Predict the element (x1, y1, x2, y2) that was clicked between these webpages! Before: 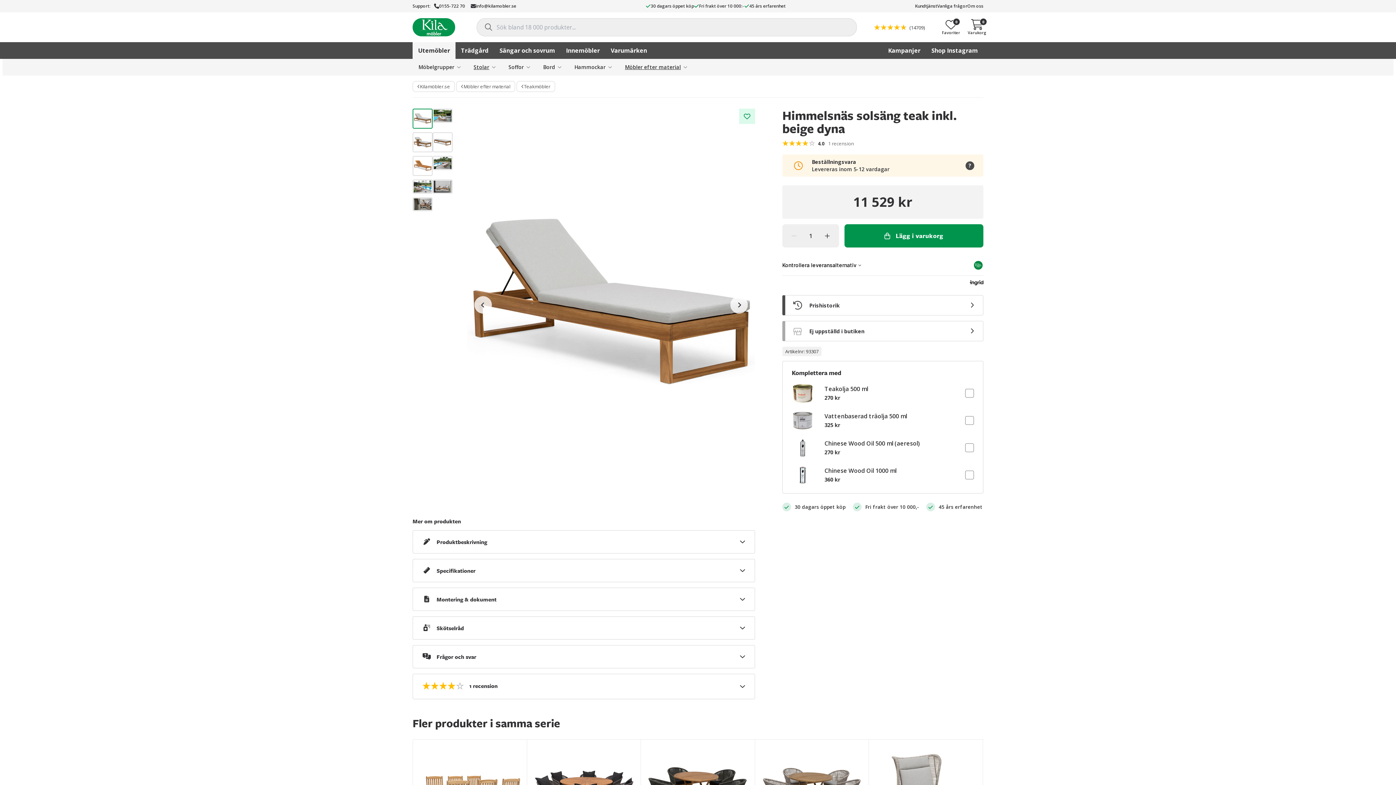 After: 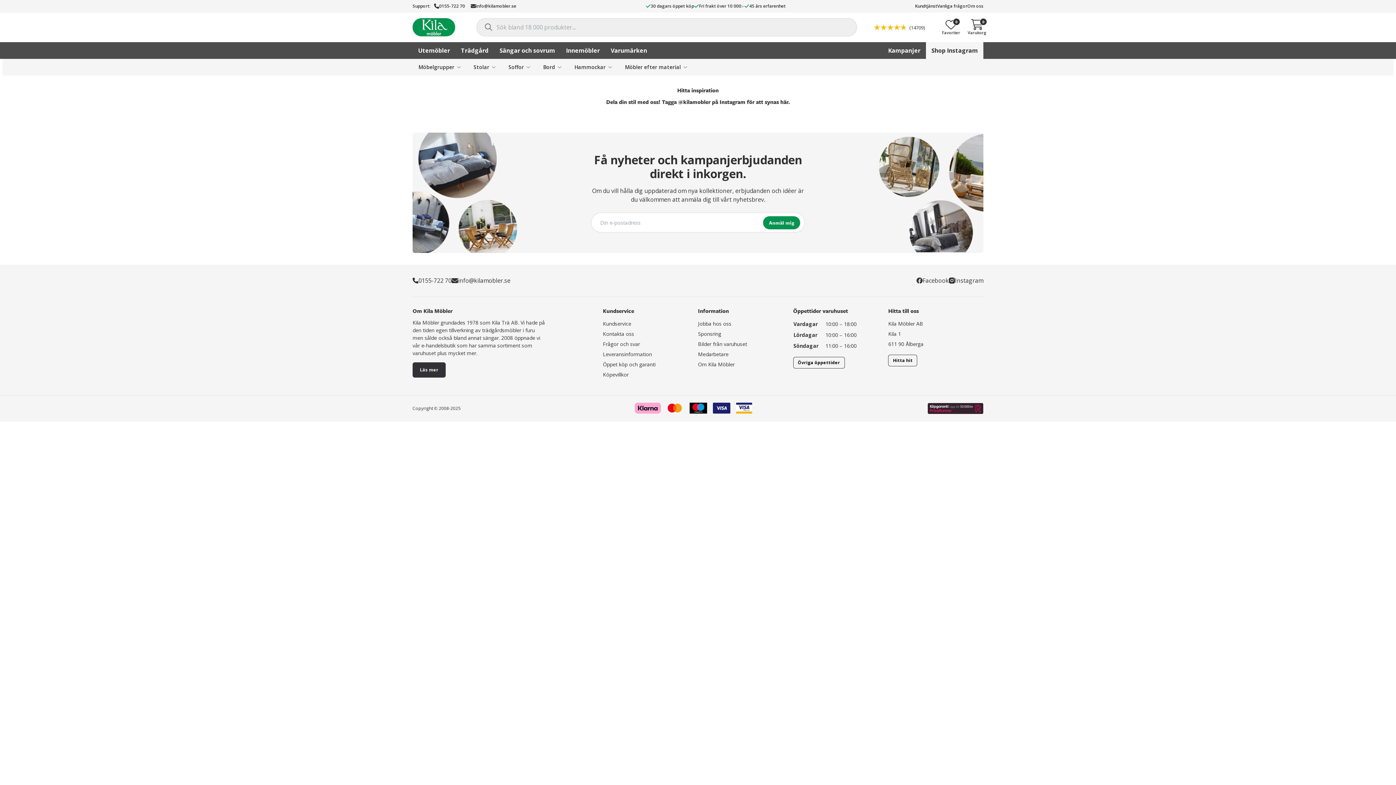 Action: label: Shop Instagram bbox: (926, 42, 983, 58)